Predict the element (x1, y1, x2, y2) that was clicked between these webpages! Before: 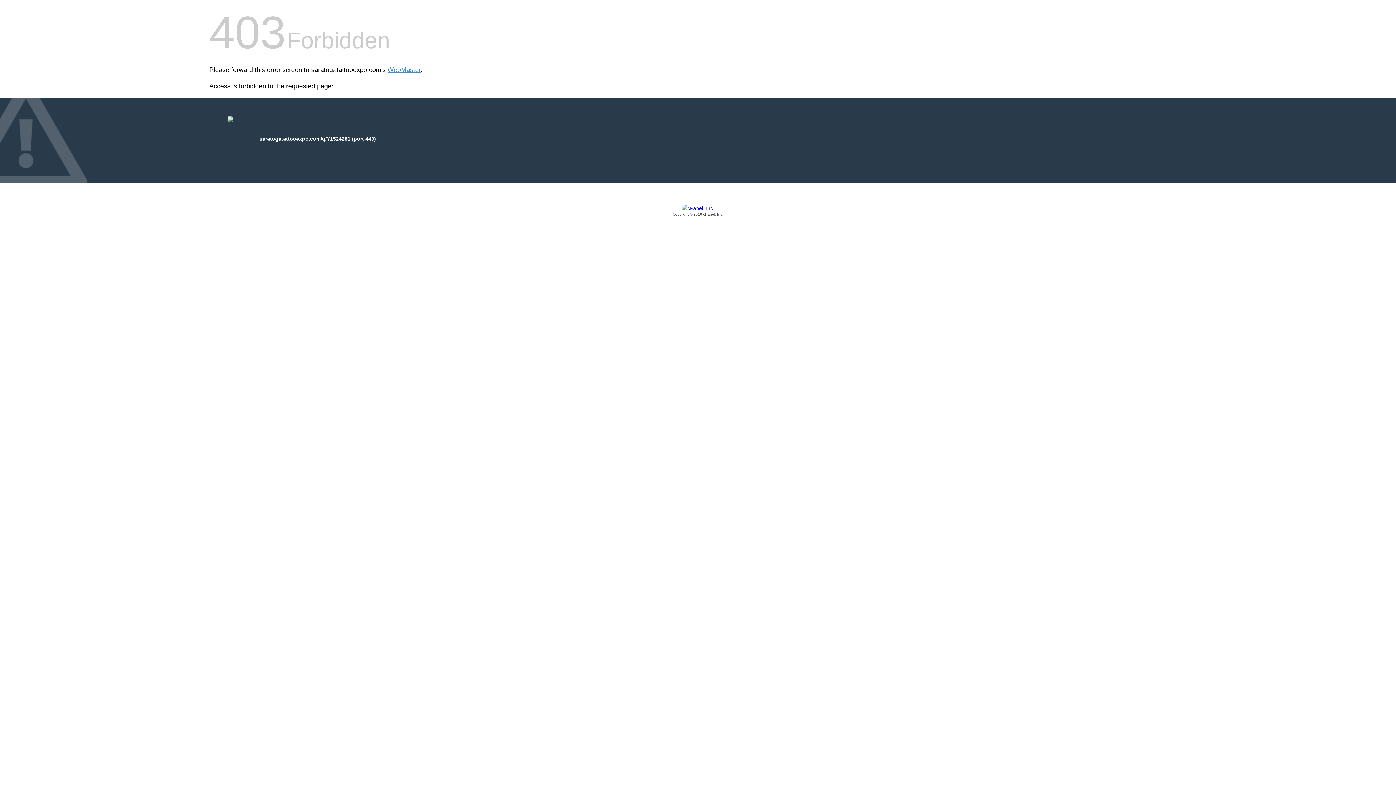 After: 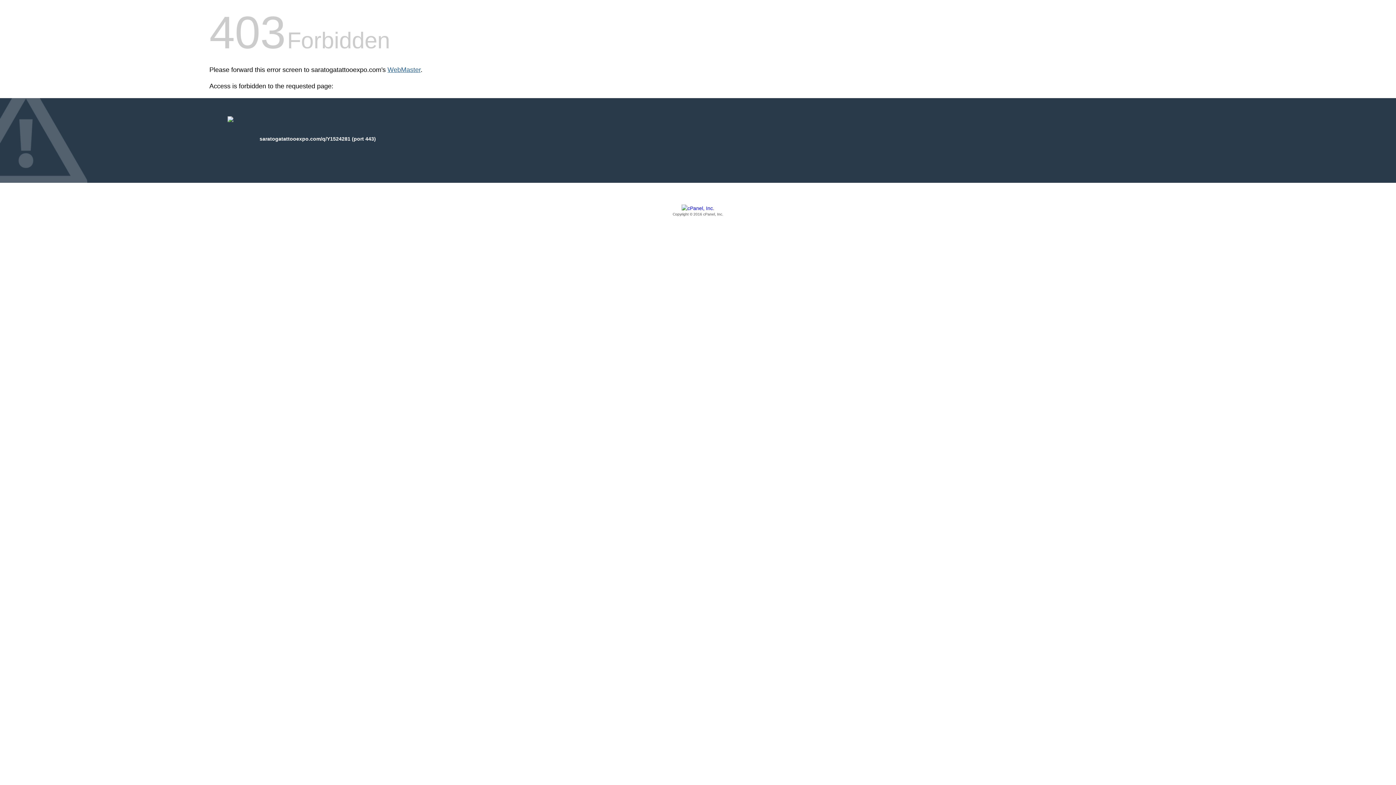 Action: label: WebMaster bbox: (387, 66, 420, 73)